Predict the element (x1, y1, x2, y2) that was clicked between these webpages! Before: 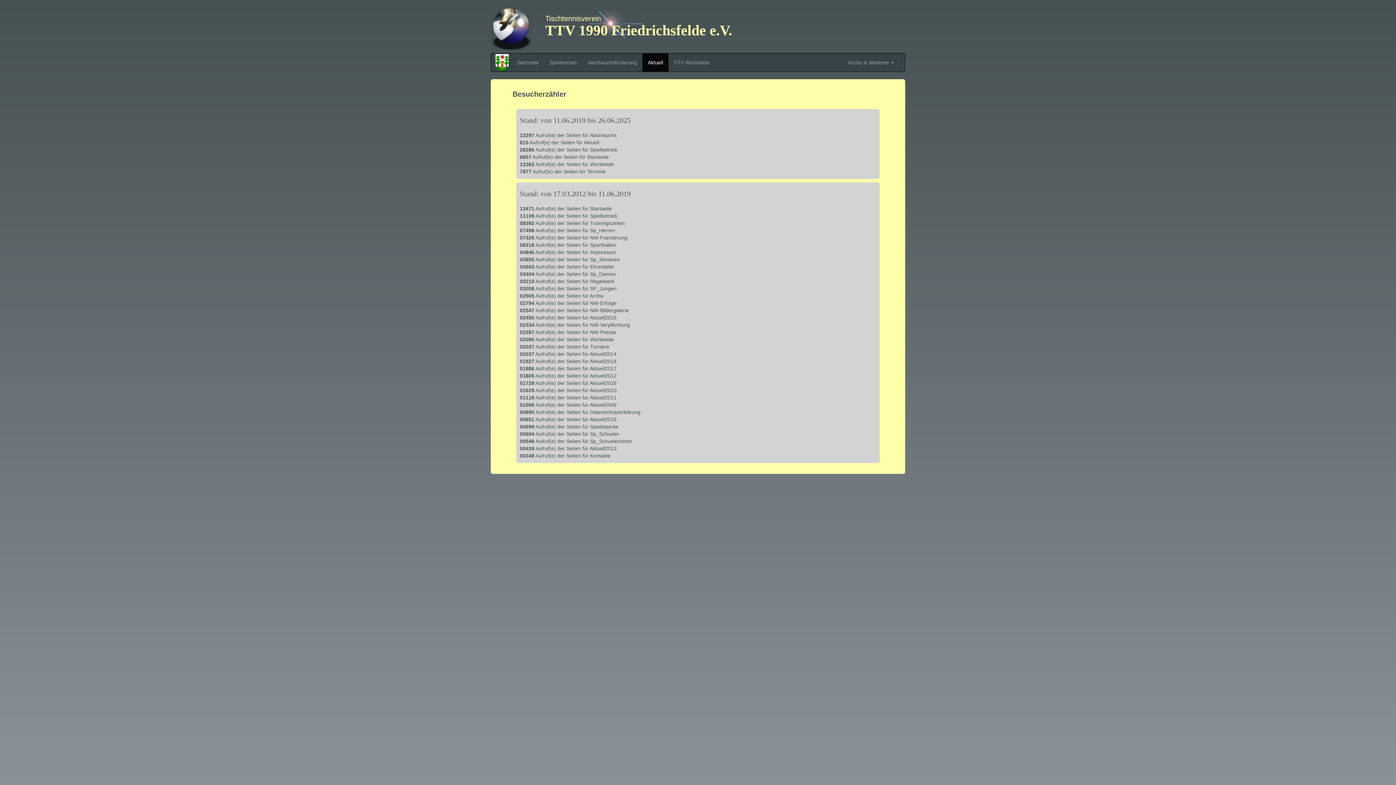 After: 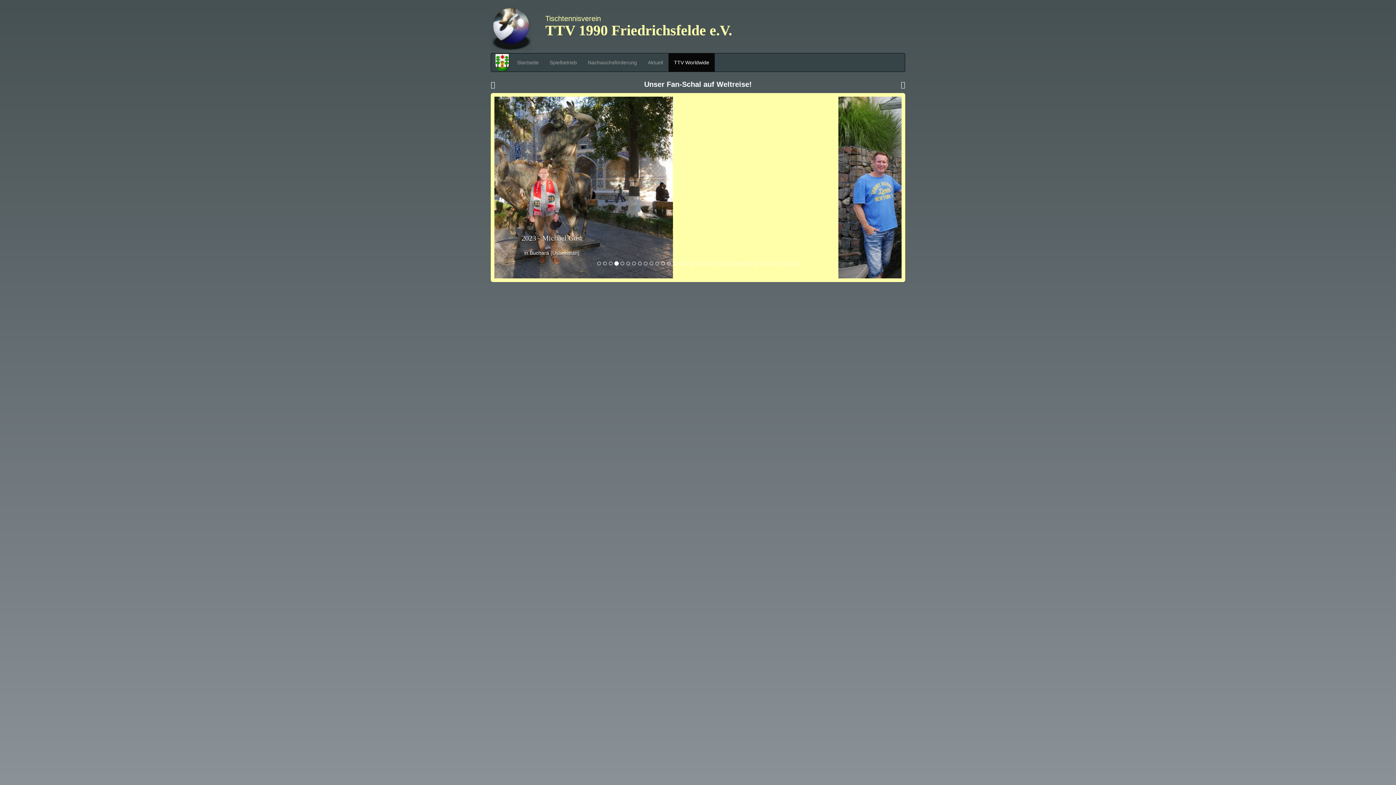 Action: bbox: (668, 53, 714, 71) label: TTV Worldwide
(aktuell)